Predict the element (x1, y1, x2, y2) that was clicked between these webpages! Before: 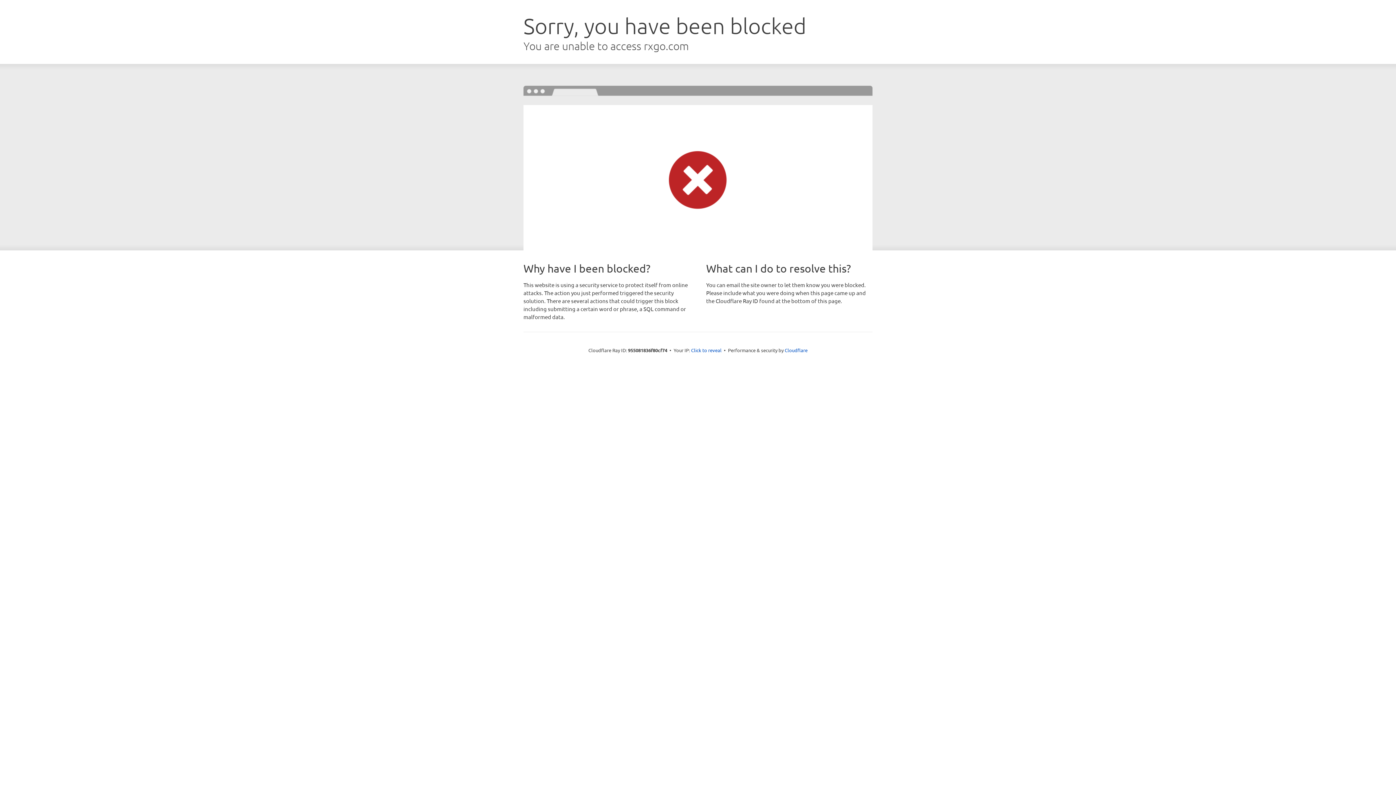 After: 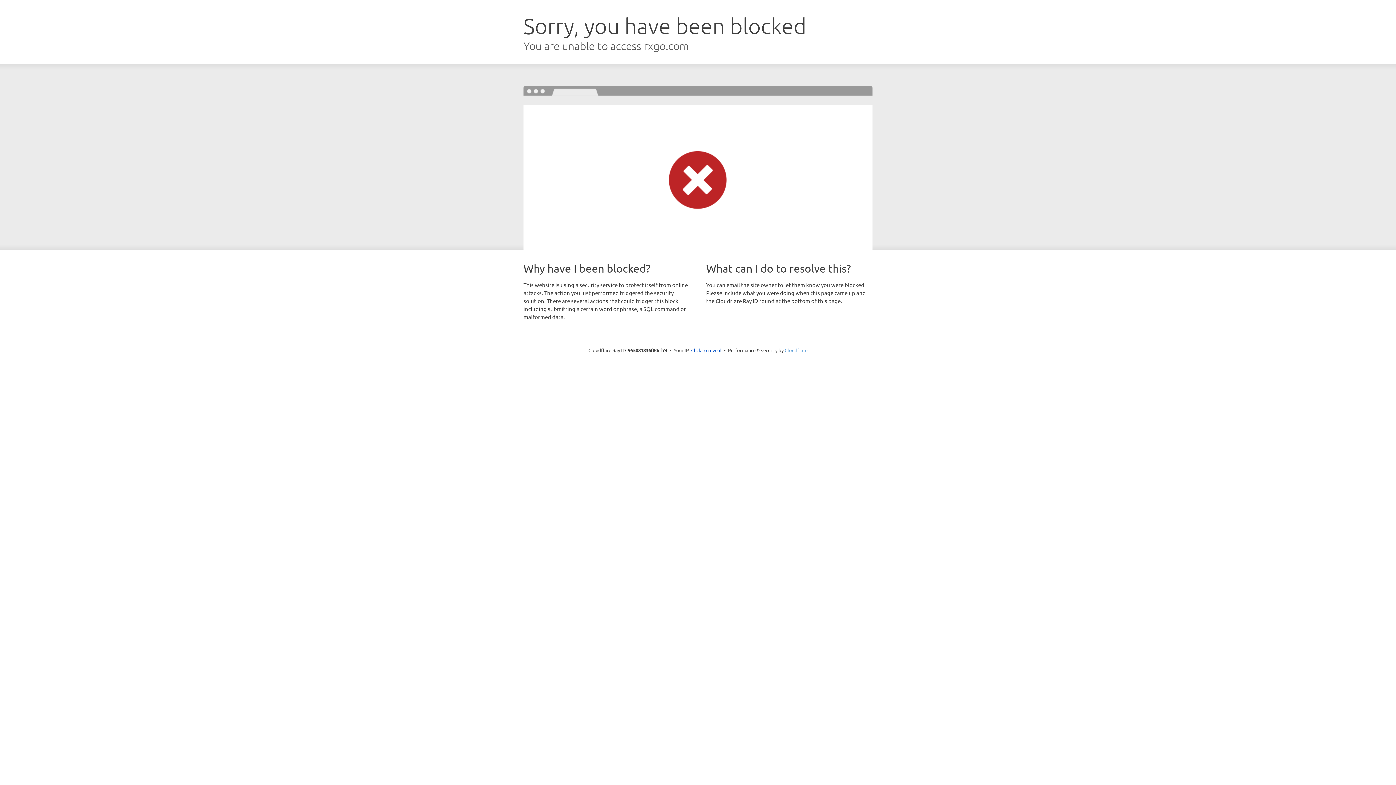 Action: bbox: (784, 347, 807, 353) label: Cloudflare